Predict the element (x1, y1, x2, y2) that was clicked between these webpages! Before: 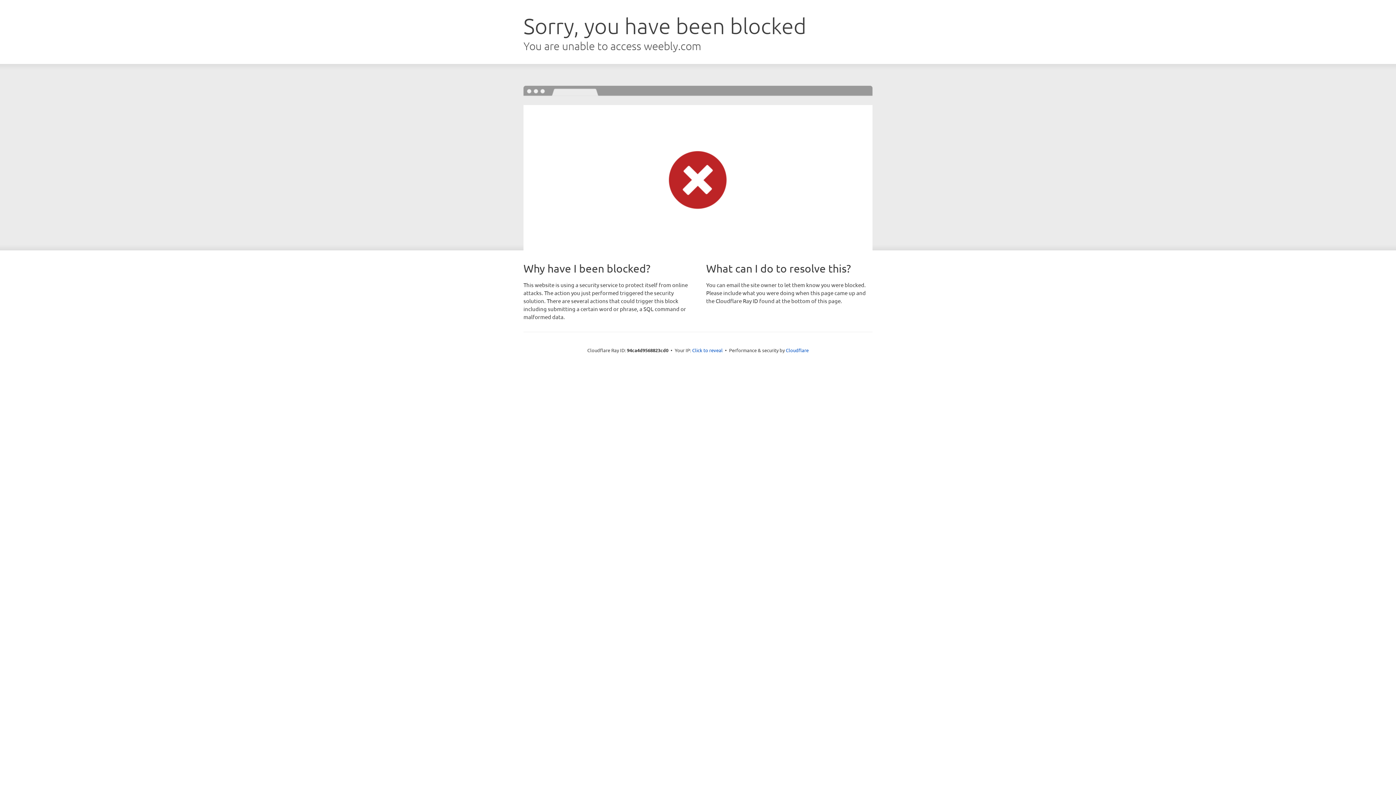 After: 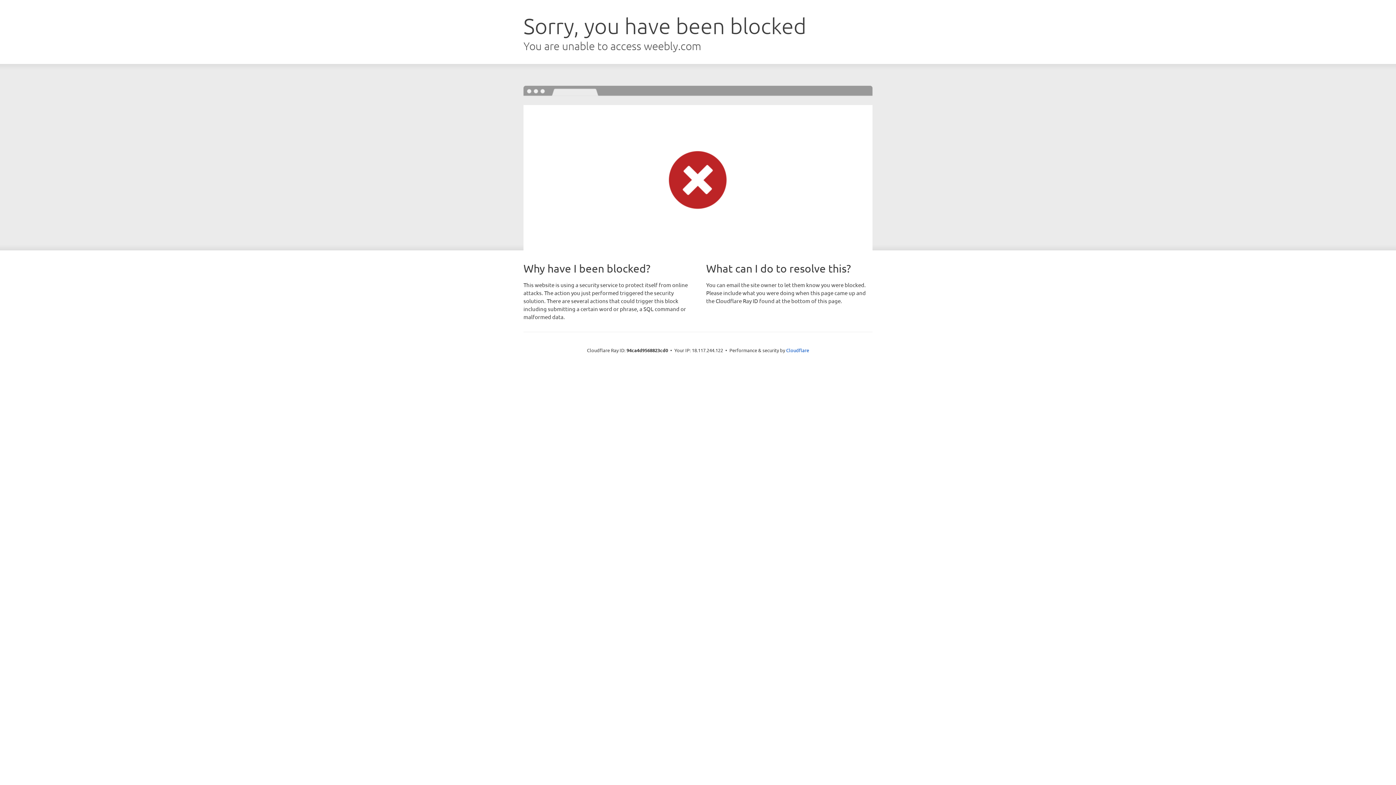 Action: label: Click to reveal bbox: (692, 346, 722, 353)